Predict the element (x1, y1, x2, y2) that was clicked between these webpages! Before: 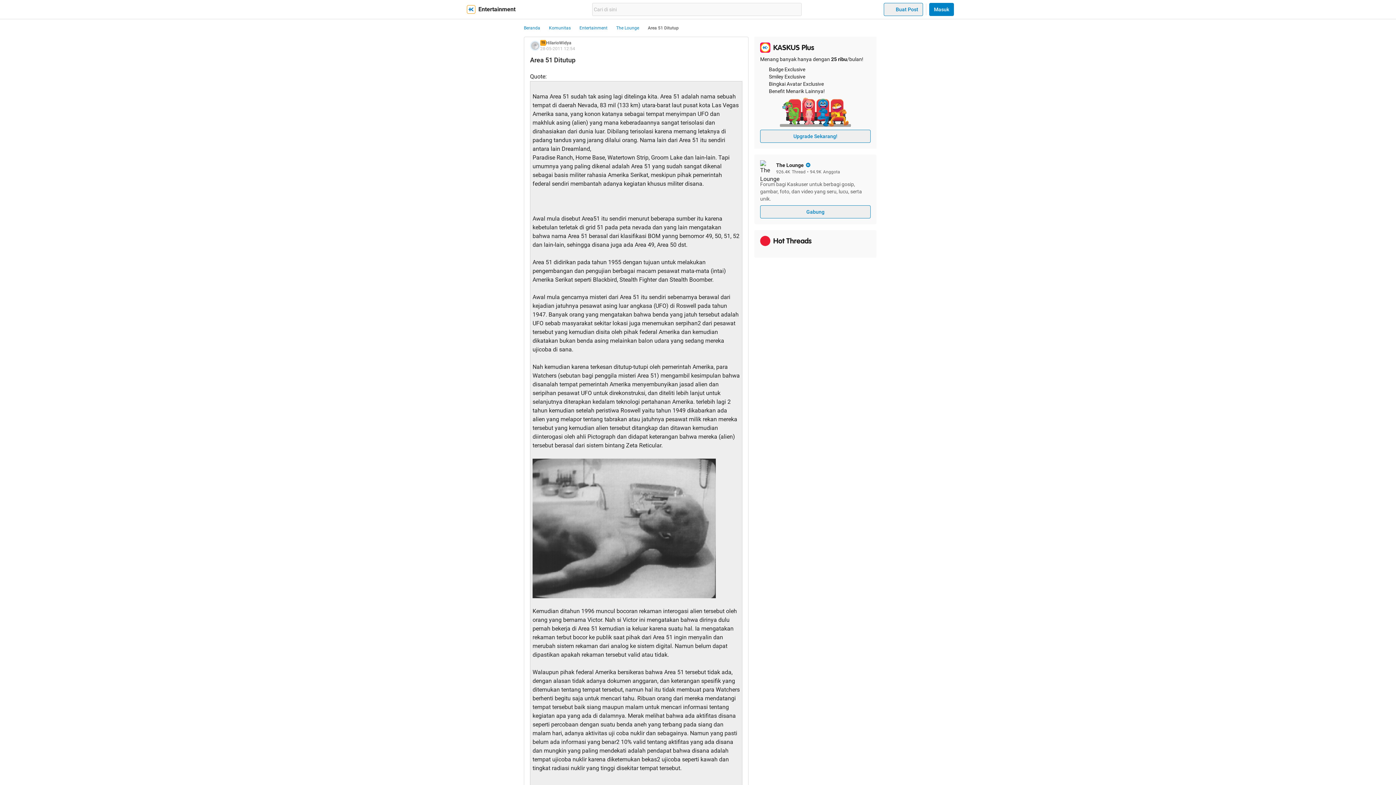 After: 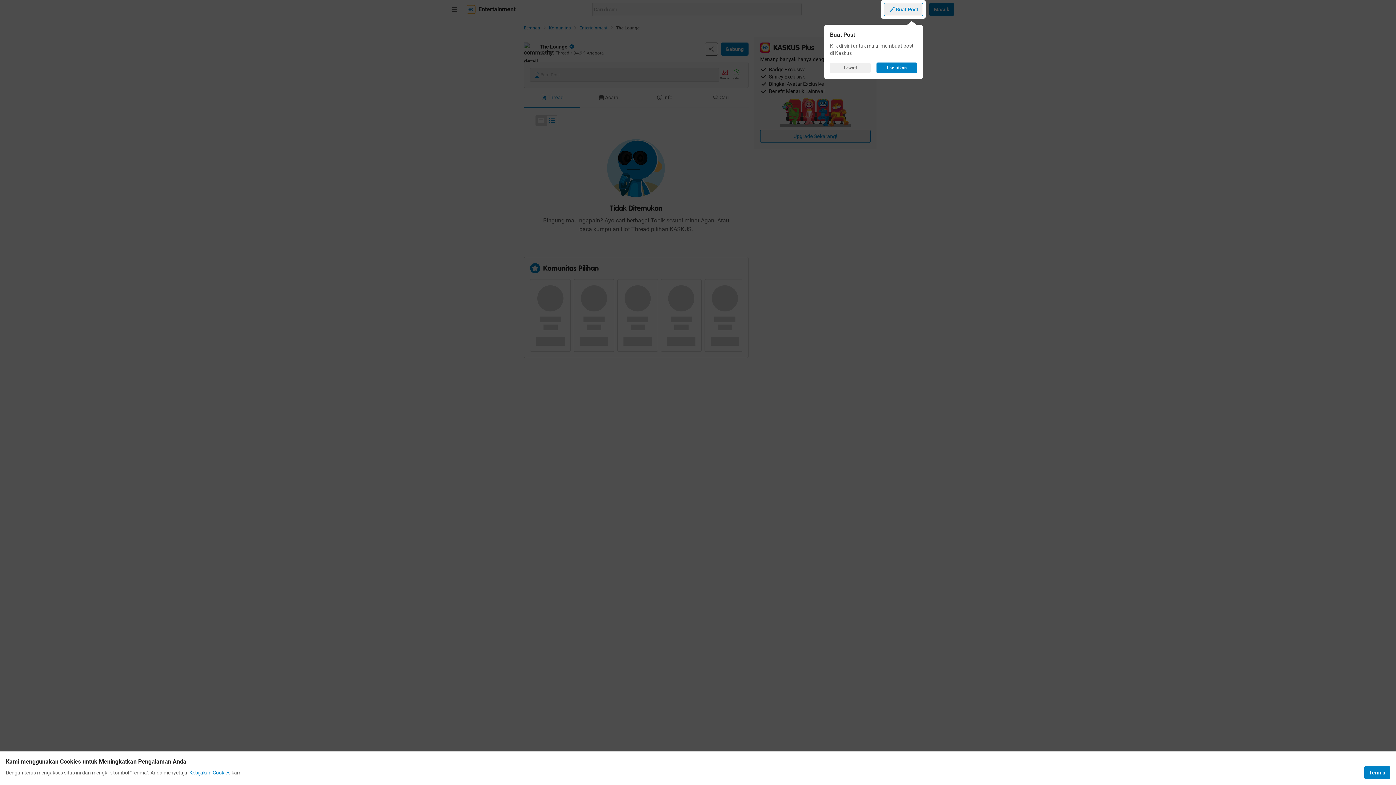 Action: label: The Lounge bbox: (616, 25, 639, 30)